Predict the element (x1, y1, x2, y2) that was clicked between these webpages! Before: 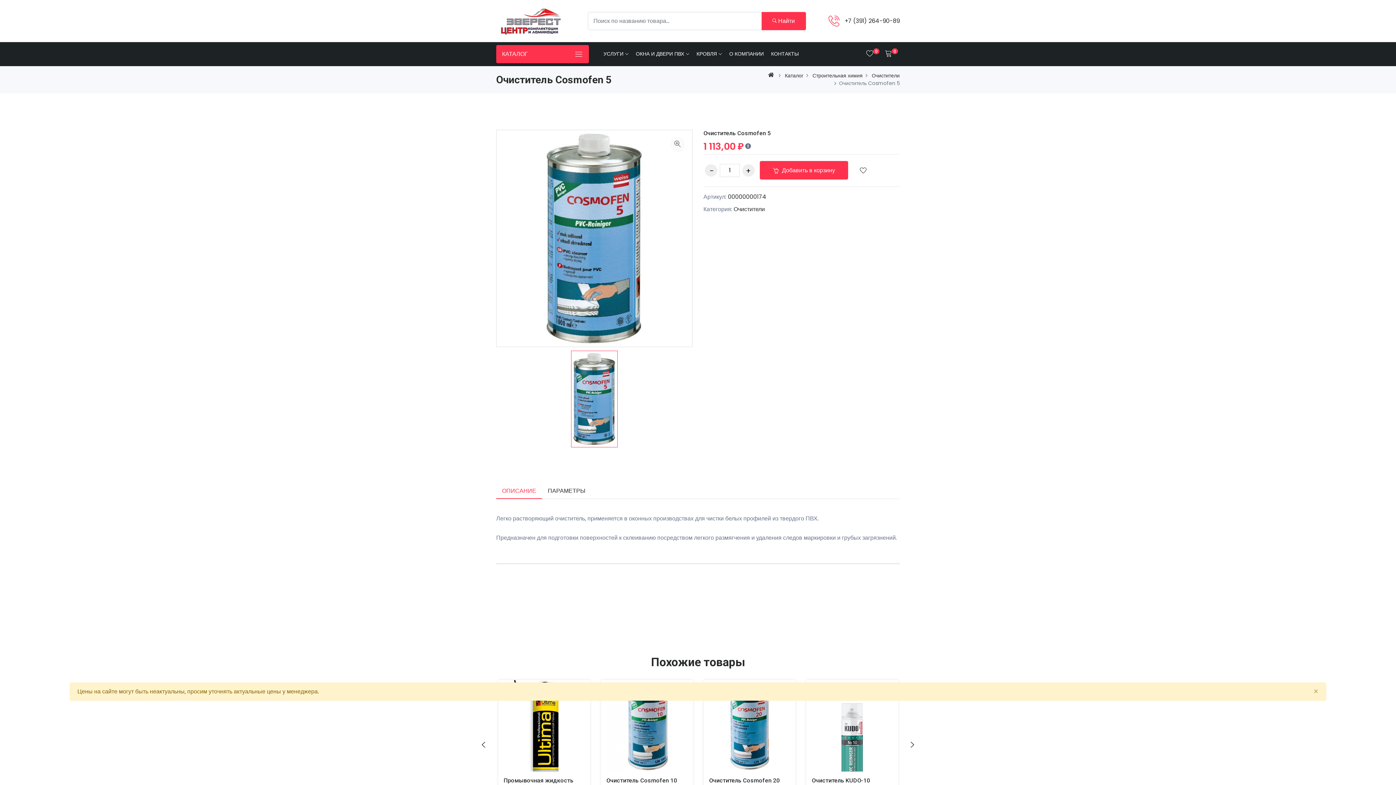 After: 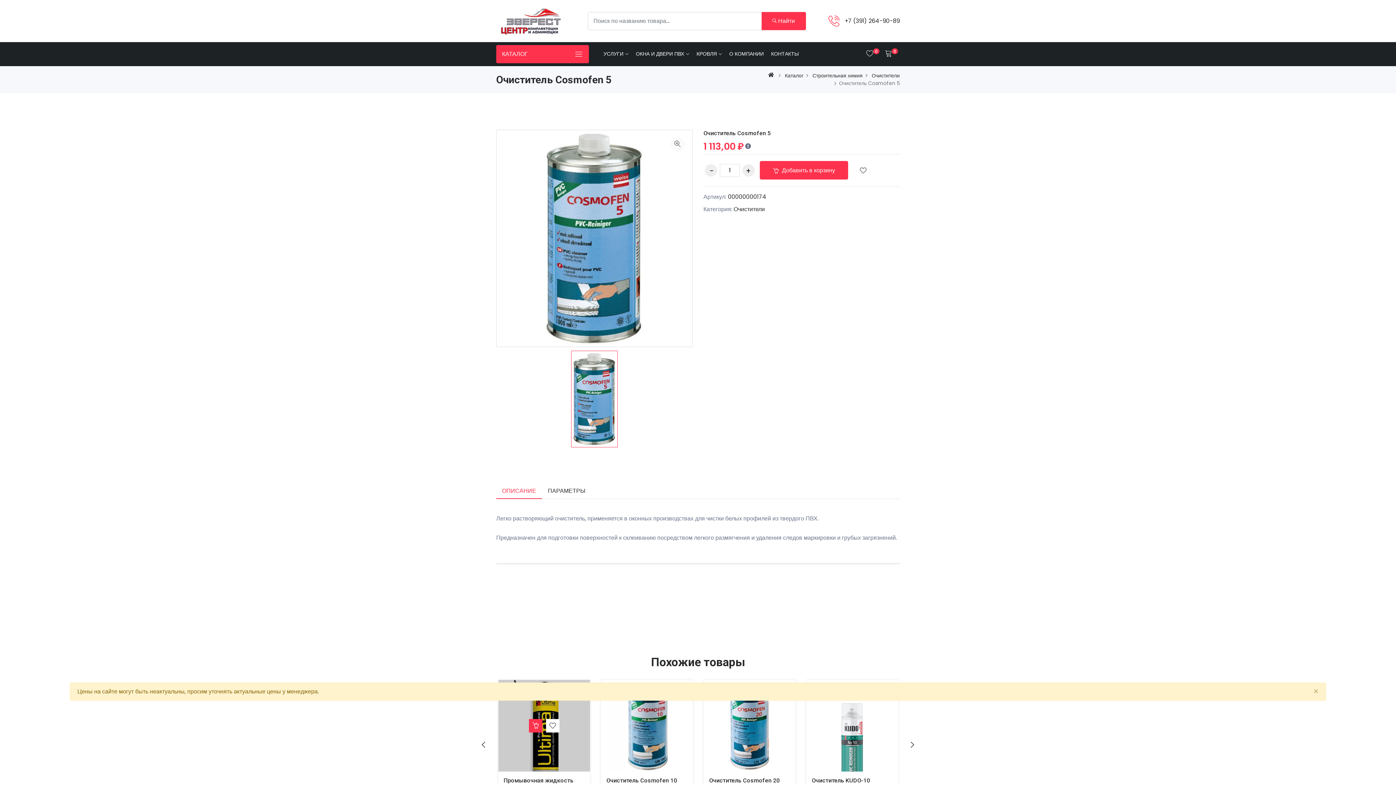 Action: label:  в корзину bbox: (529, 724, 542, 738)